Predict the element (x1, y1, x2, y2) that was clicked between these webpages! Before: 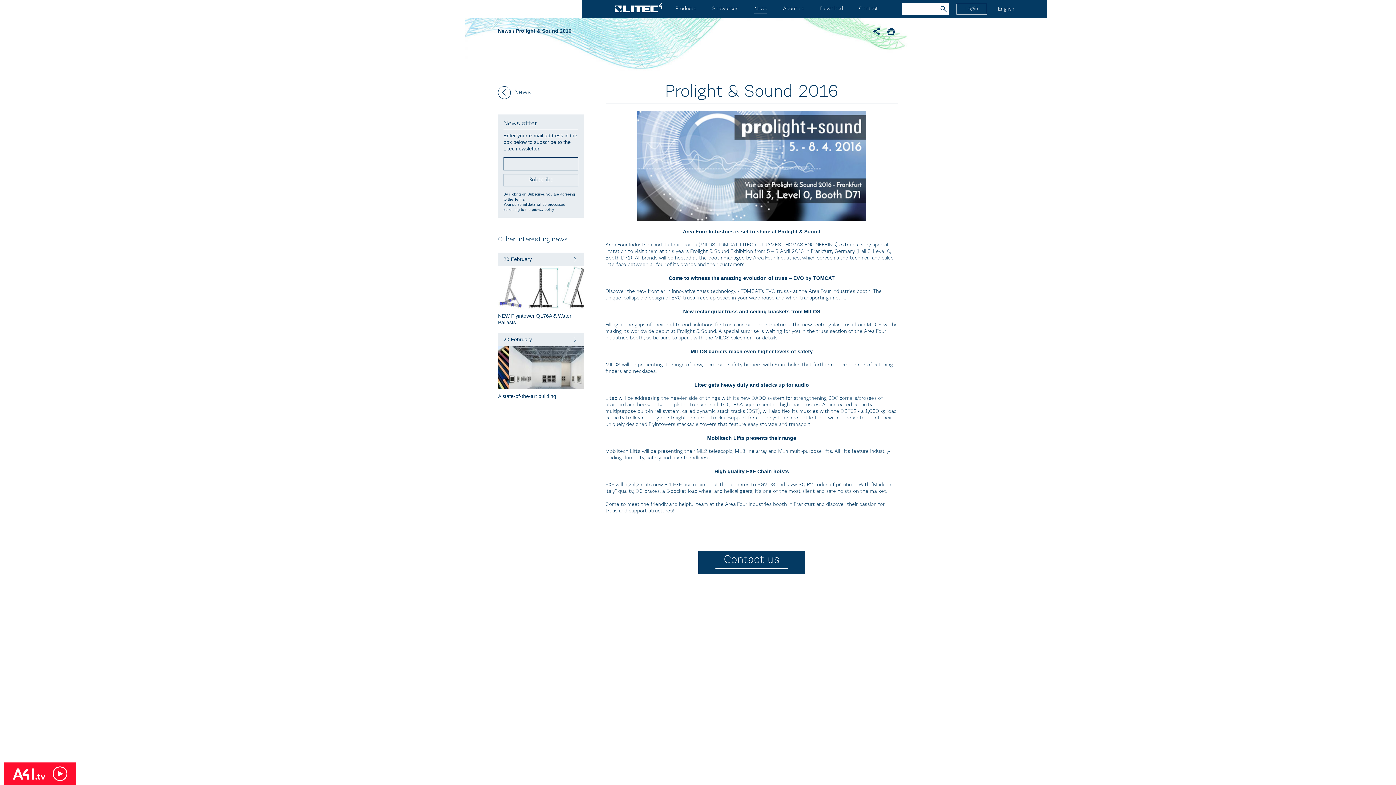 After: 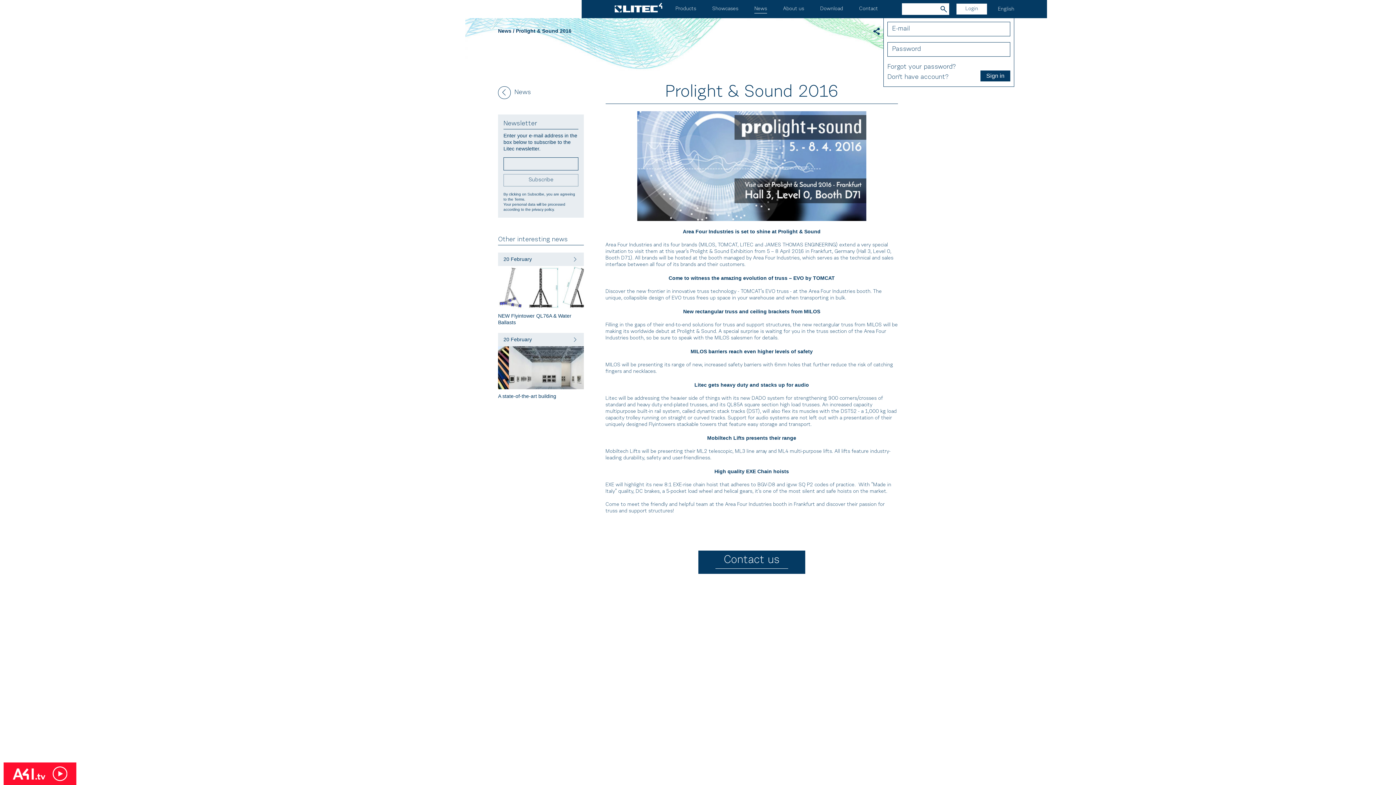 Action: label: Login bbox: (956, 3, 987, 14)